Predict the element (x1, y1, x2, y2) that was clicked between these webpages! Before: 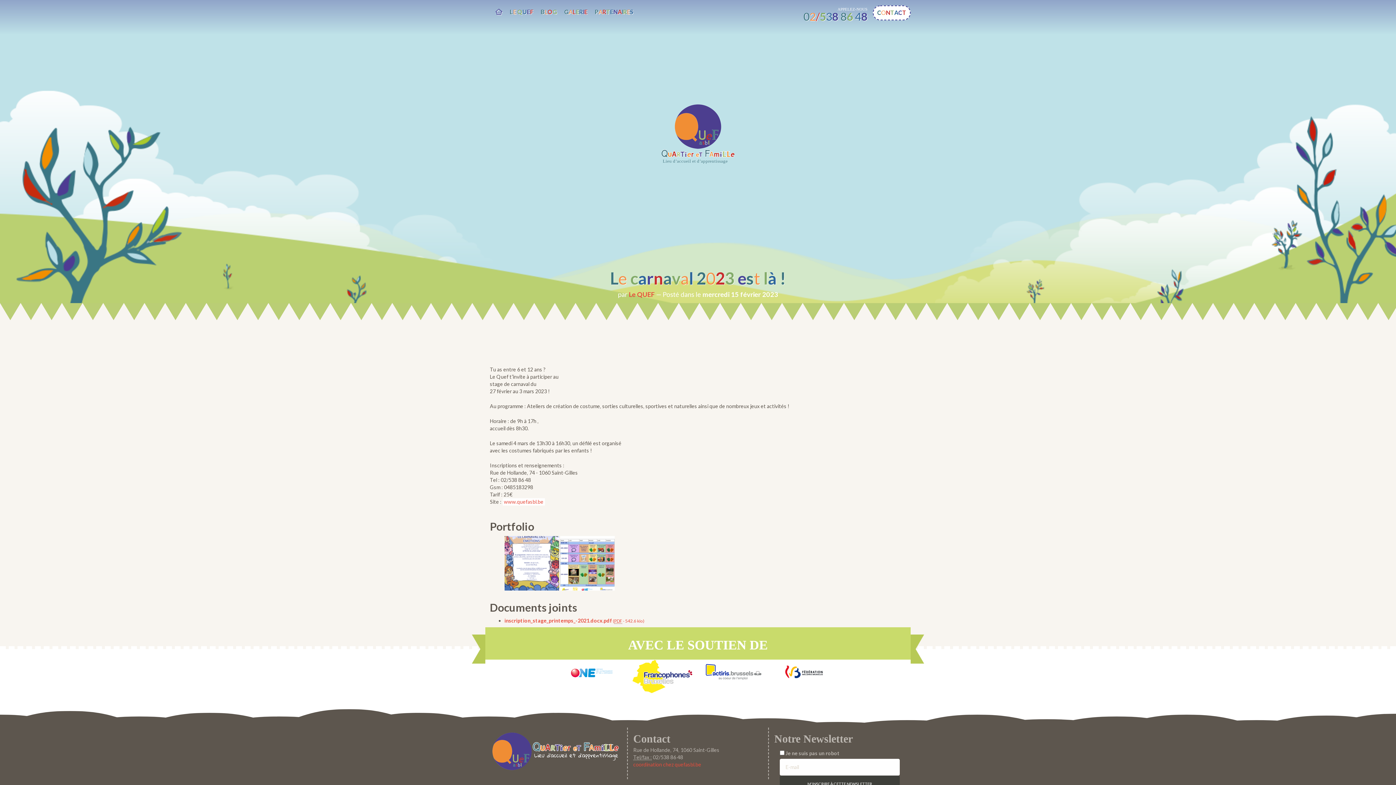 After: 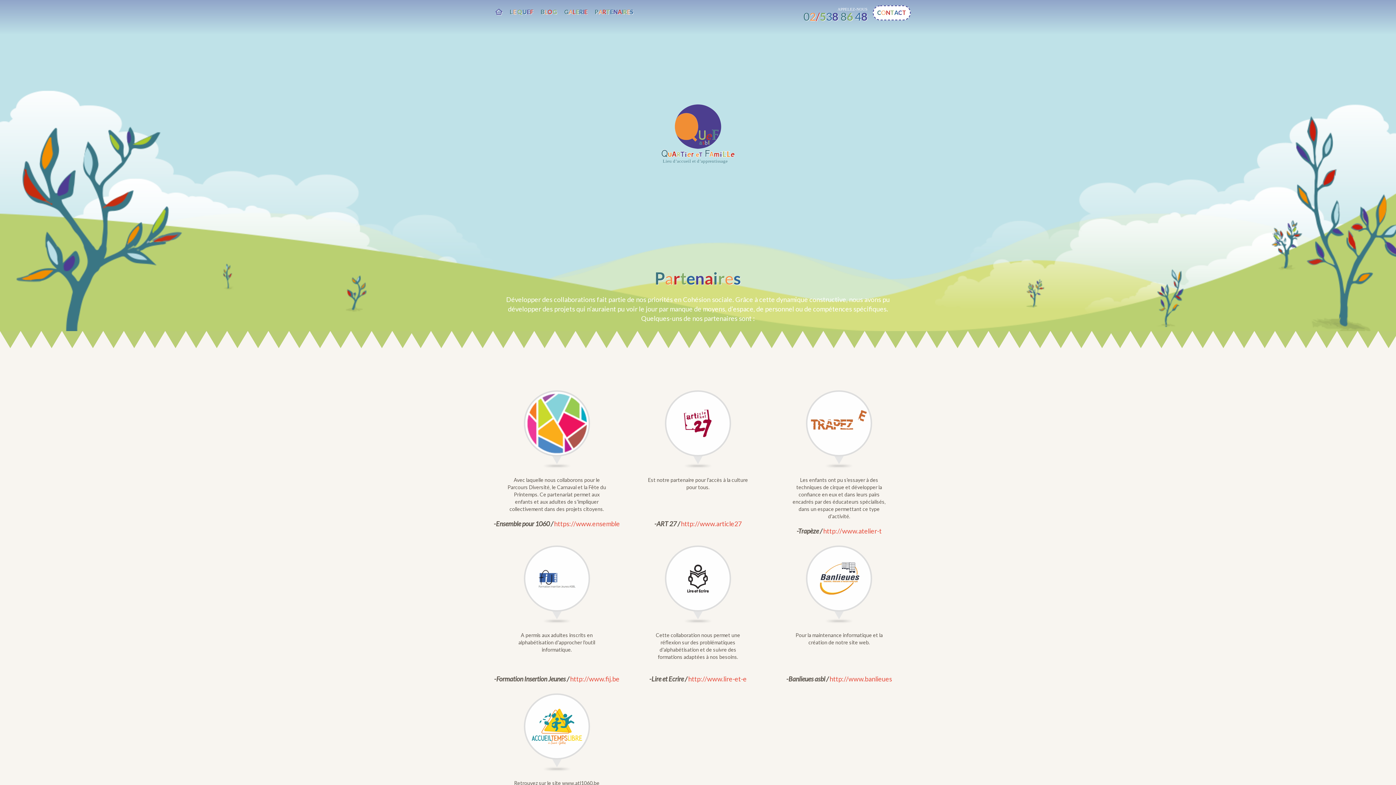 Action: label: PARTENAIRES bbox: (591, 5, 637, 18)